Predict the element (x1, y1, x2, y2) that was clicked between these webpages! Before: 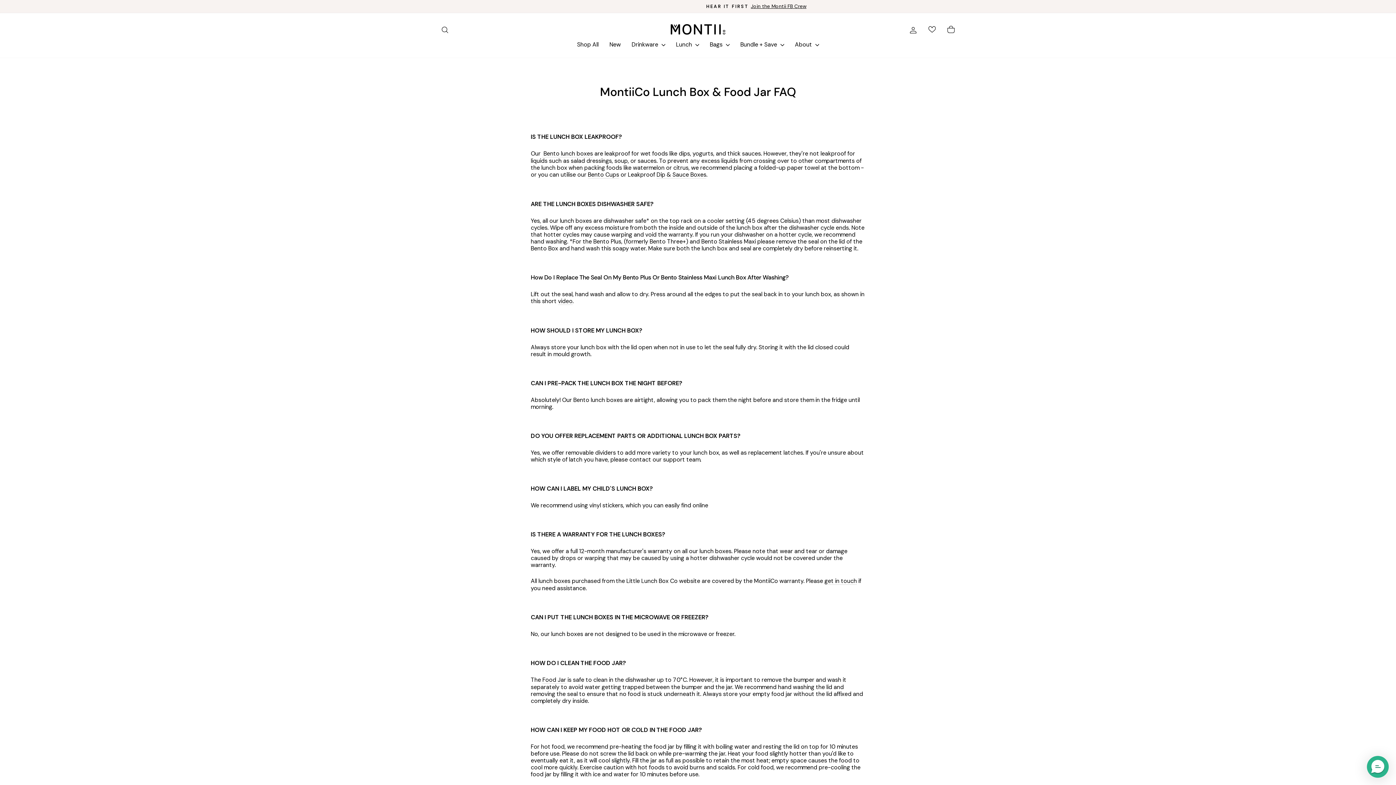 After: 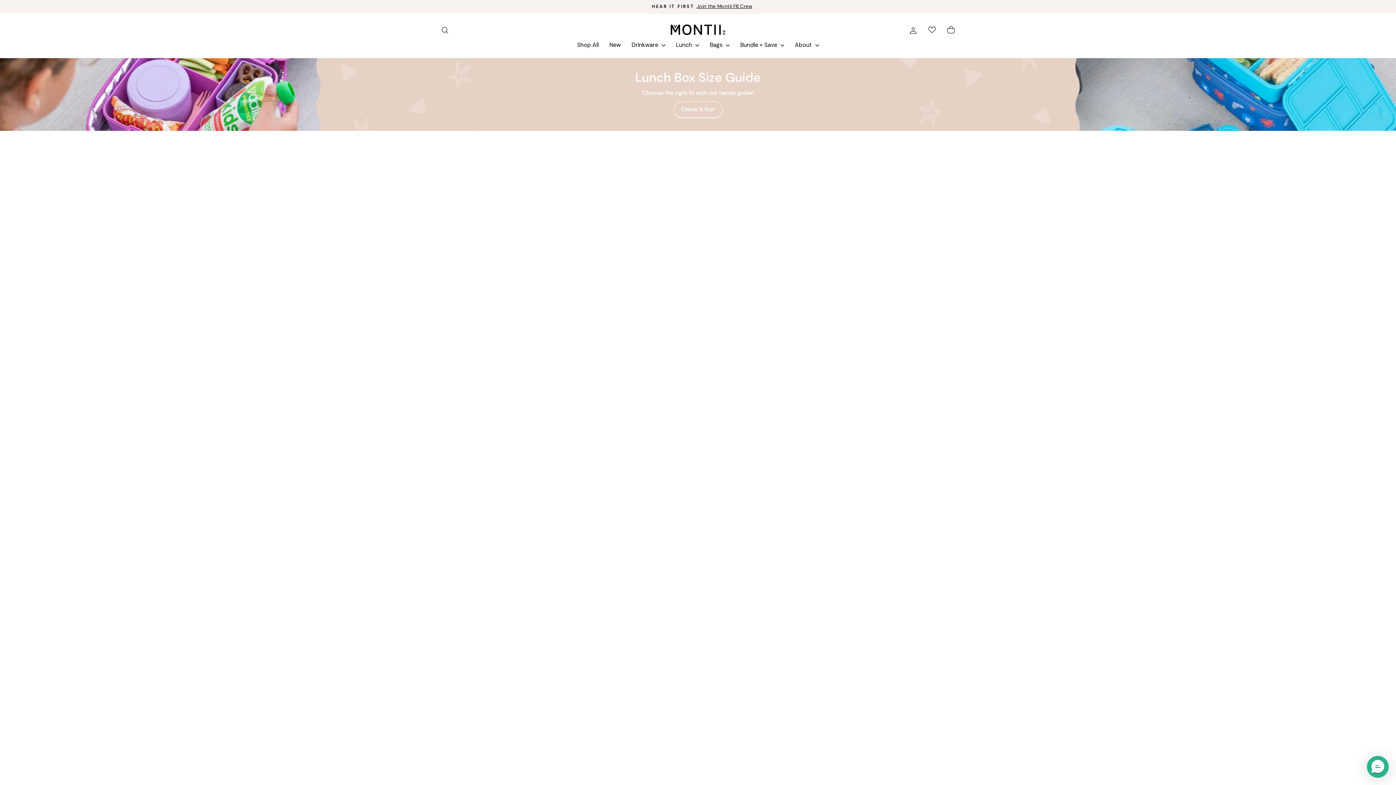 Action: bbox: (542, 150, 593, 157) label:  Bento lunch boxes